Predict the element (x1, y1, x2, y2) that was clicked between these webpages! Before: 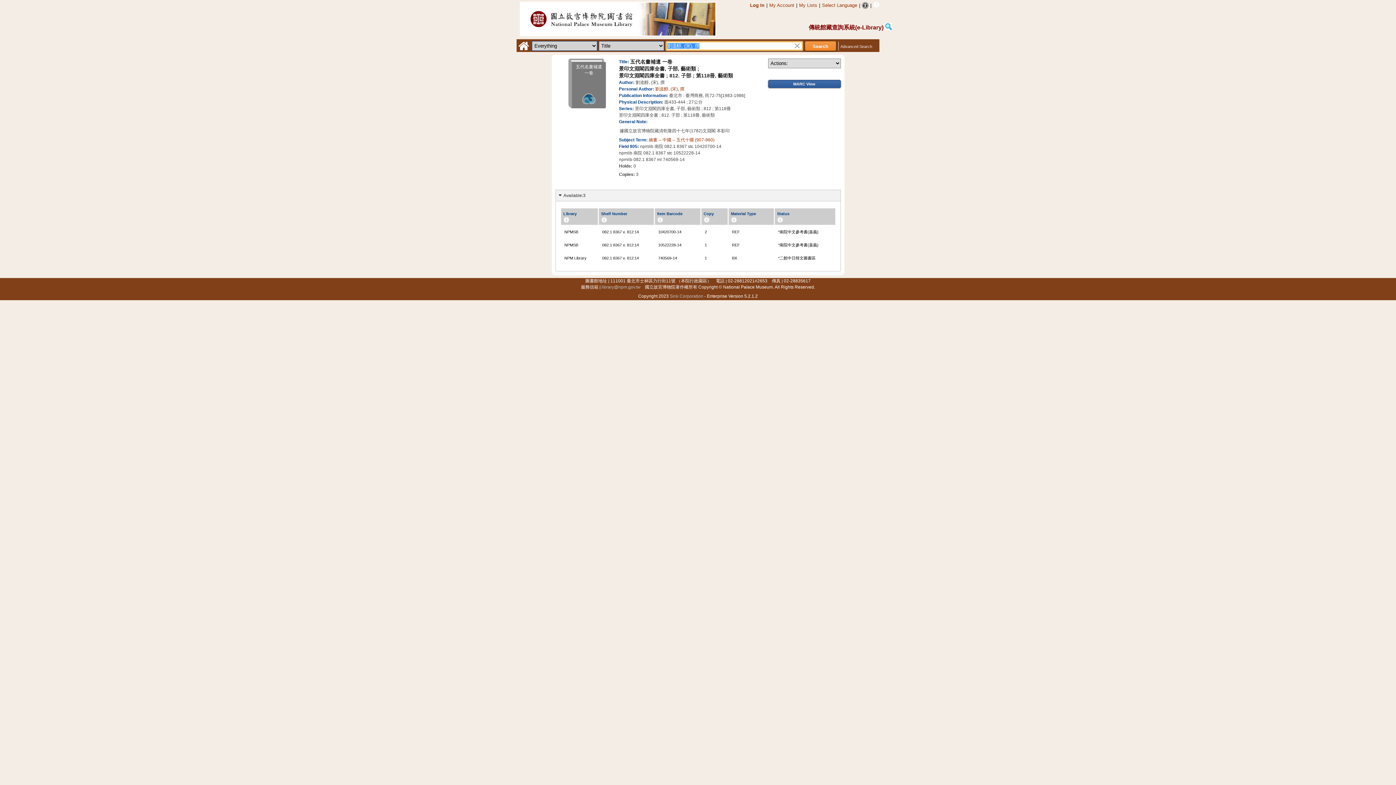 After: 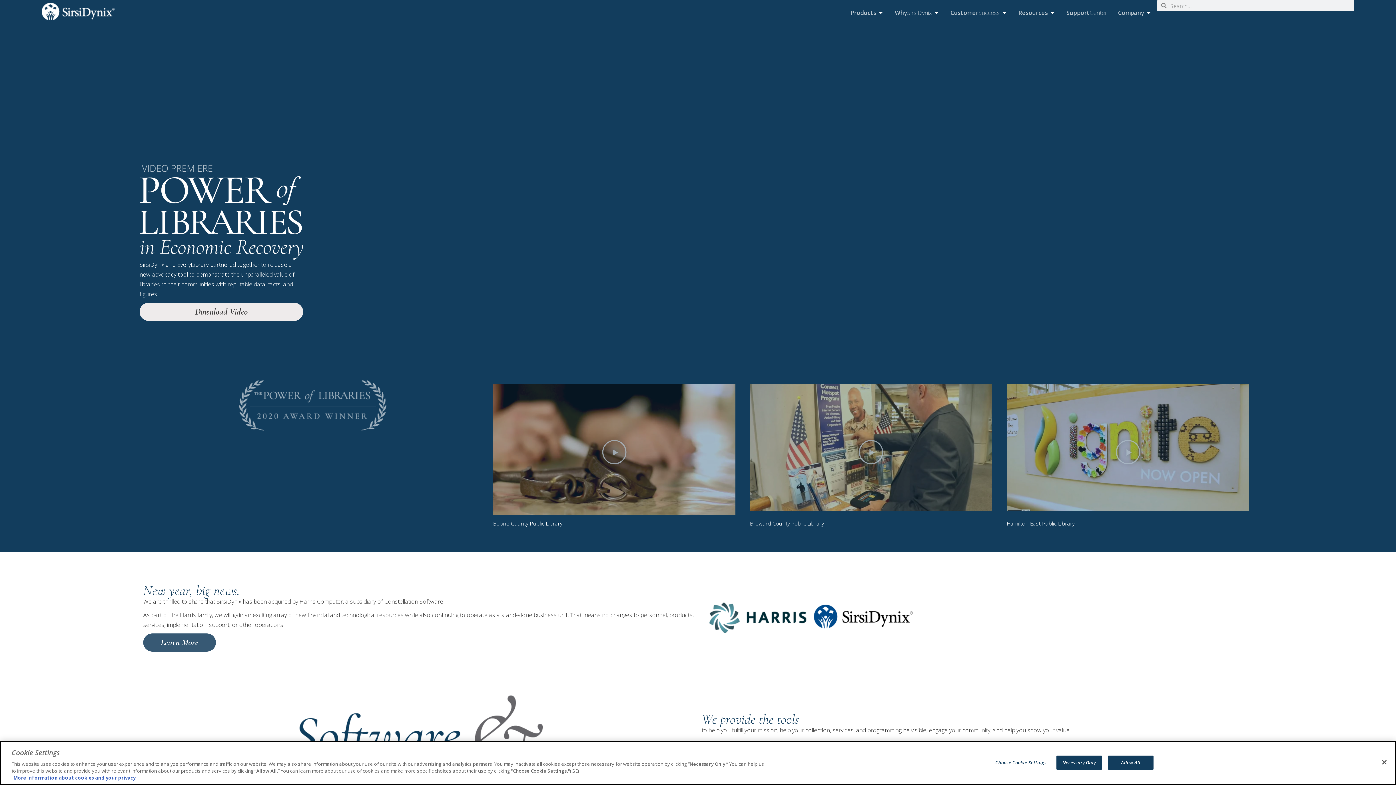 Action: bbox: (670, 293, 703, 298) label: Sirsi Corporation